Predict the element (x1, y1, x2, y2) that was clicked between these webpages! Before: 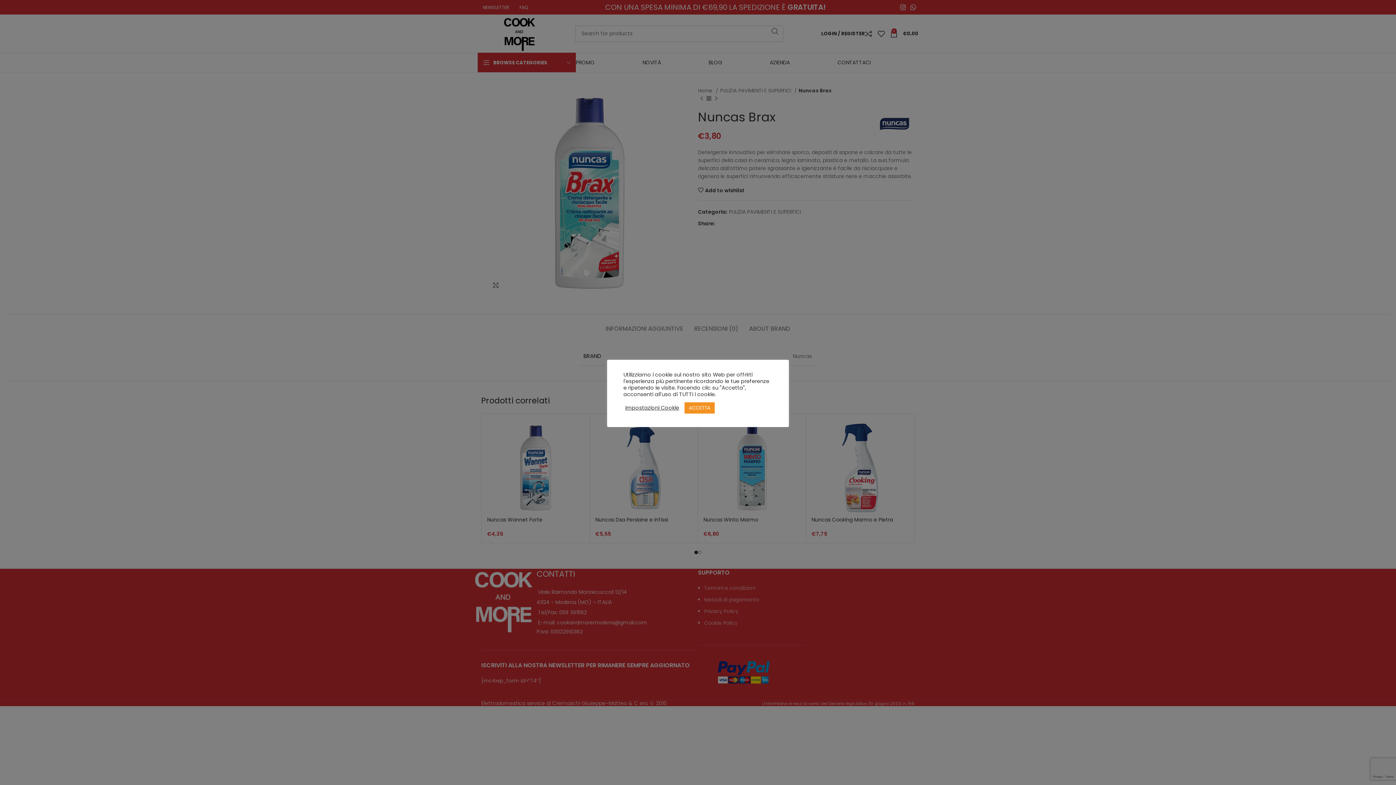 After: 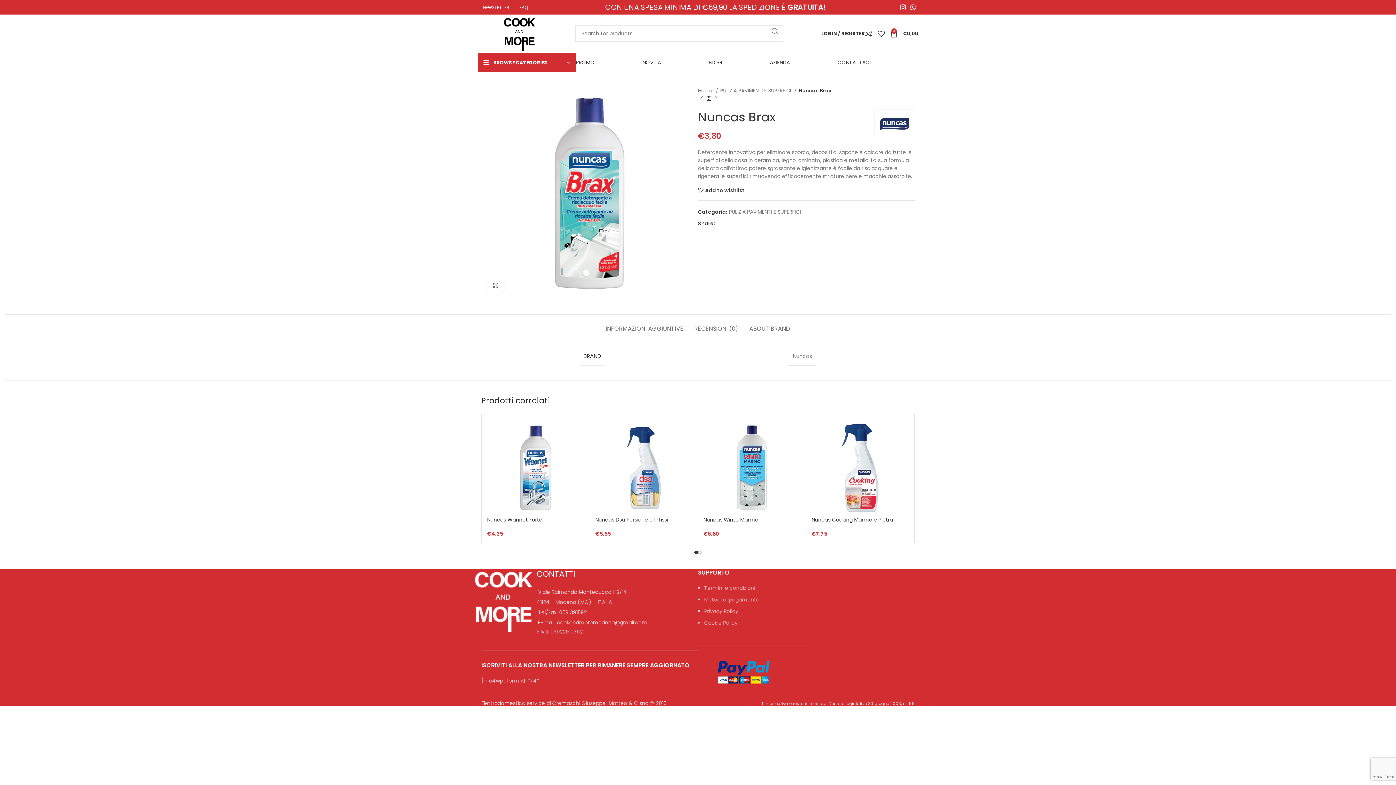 Action: label: ACCETTA bbox: (684, 402, 714, 413)